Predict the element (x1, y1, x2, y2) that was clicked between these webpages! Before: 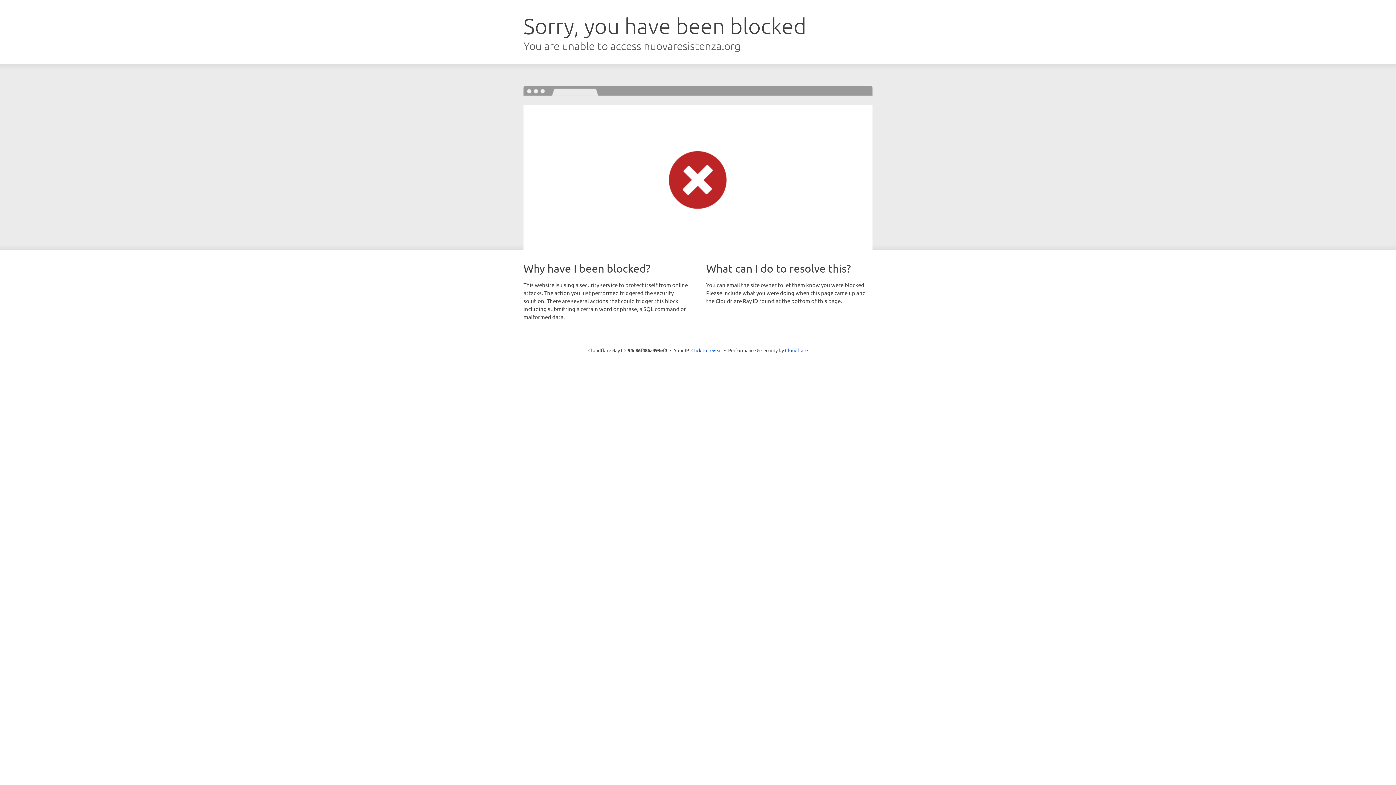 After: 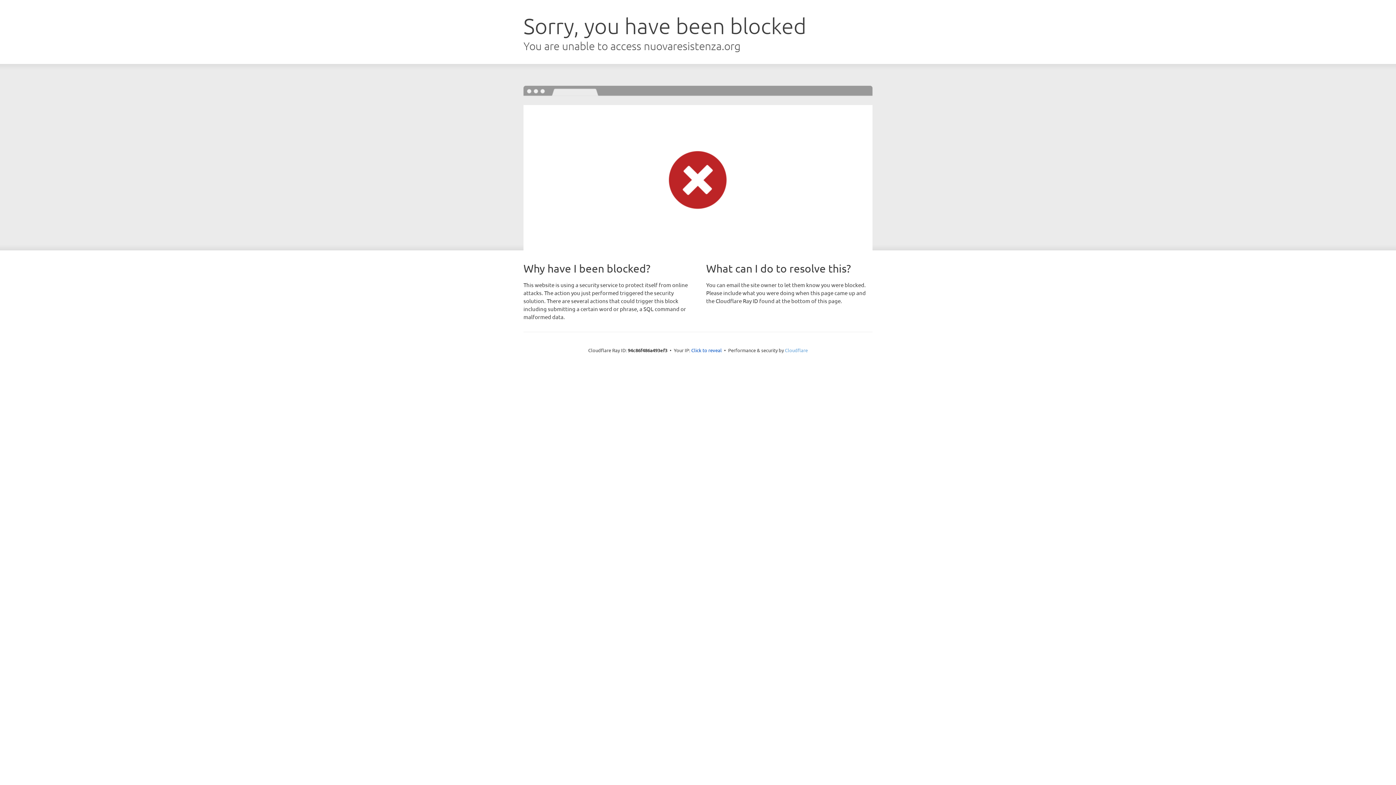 Action: label: Cloudflare bbox: (785, 347, 808, 353)